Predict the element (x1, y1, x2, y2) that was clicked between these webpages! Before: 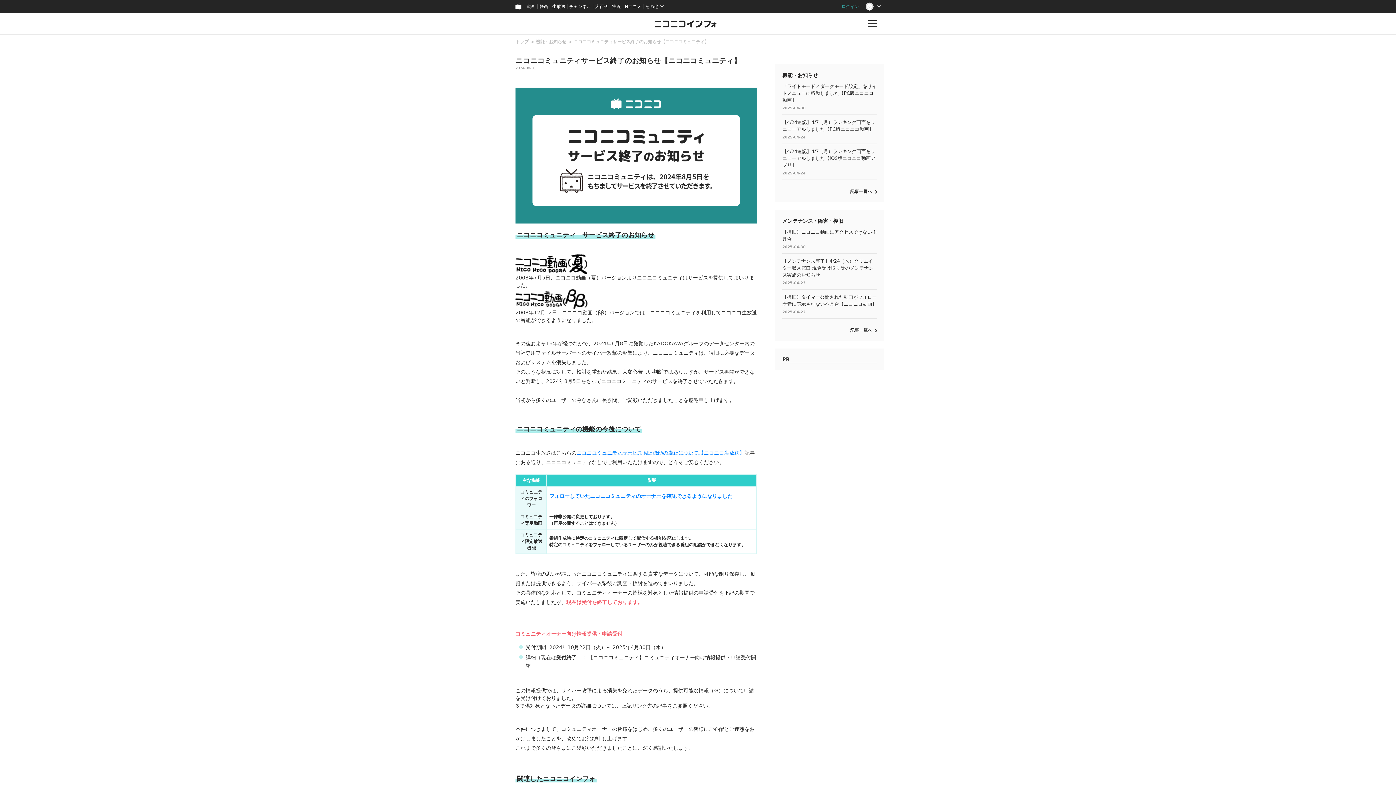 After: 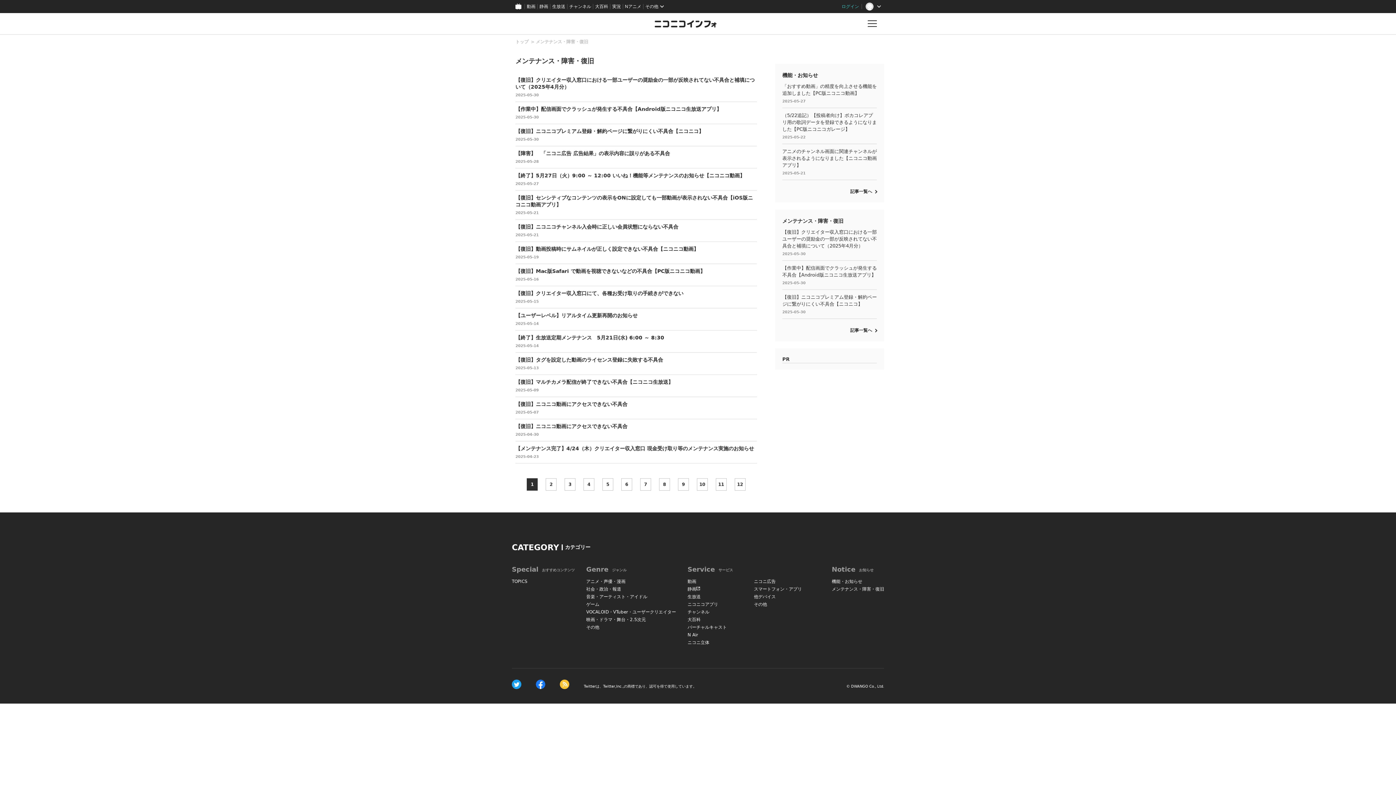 Action: bbox: (850, 328, 877, 333) label: 記事一覧へ